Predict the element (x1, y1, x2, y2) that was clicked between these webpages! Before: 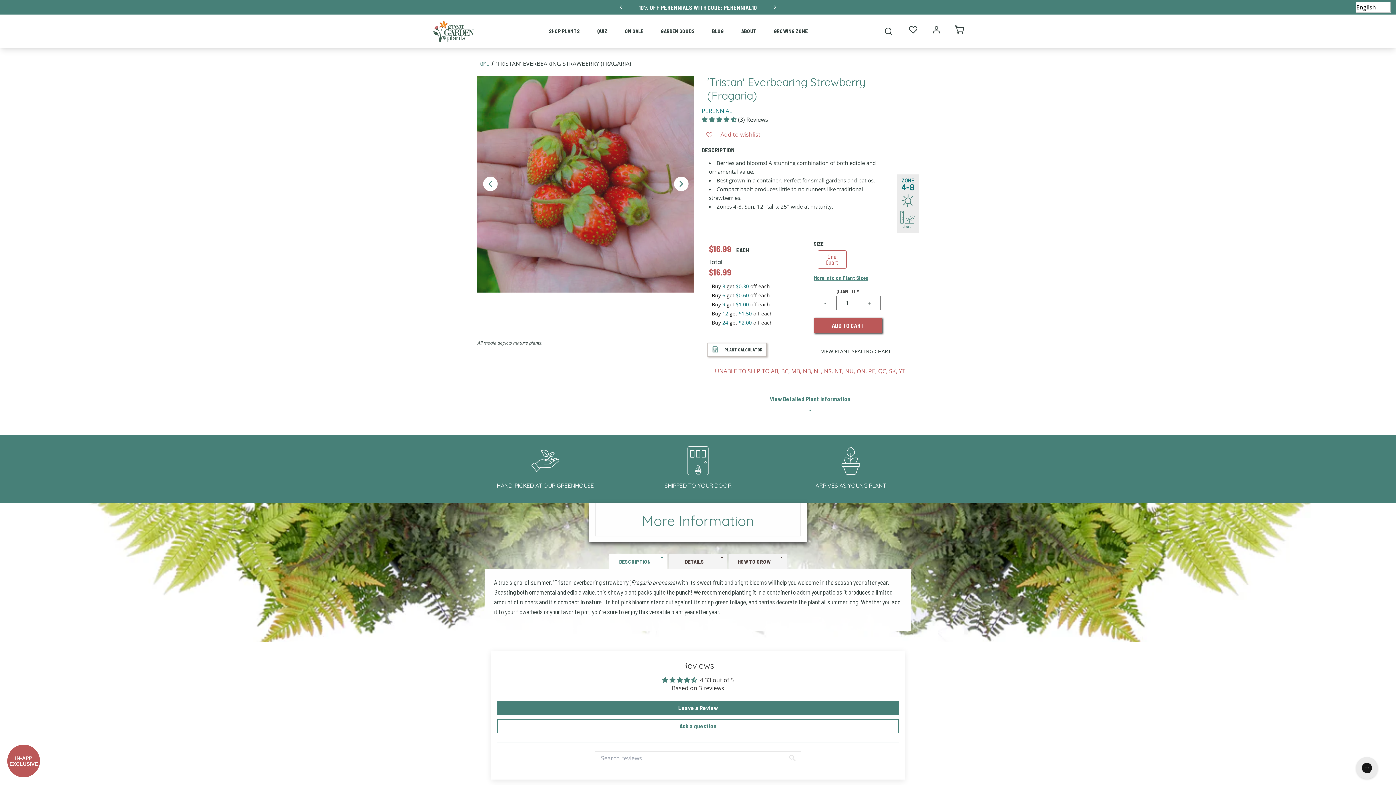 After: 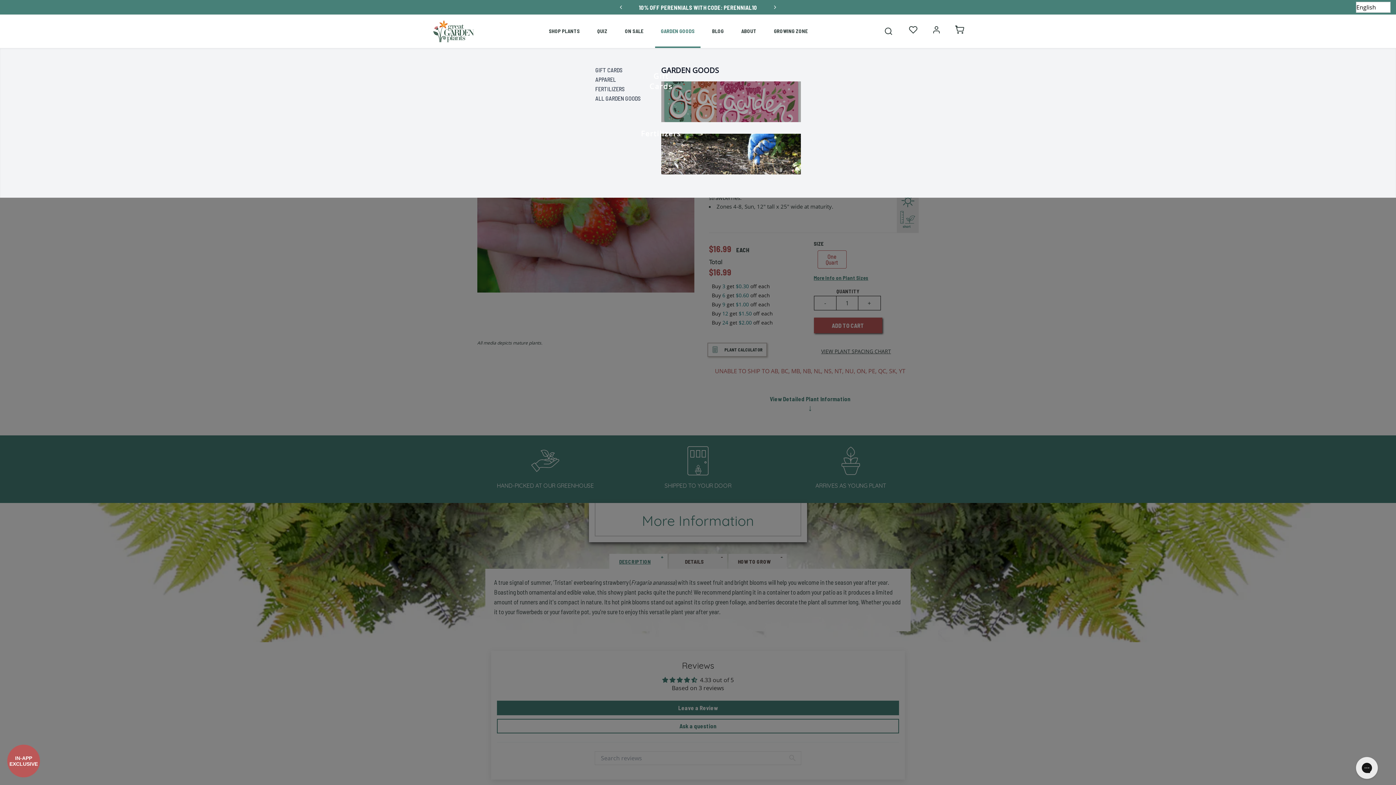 Action: label: Show garden goods desktop menu bbox: (655, 21, 700, 40)